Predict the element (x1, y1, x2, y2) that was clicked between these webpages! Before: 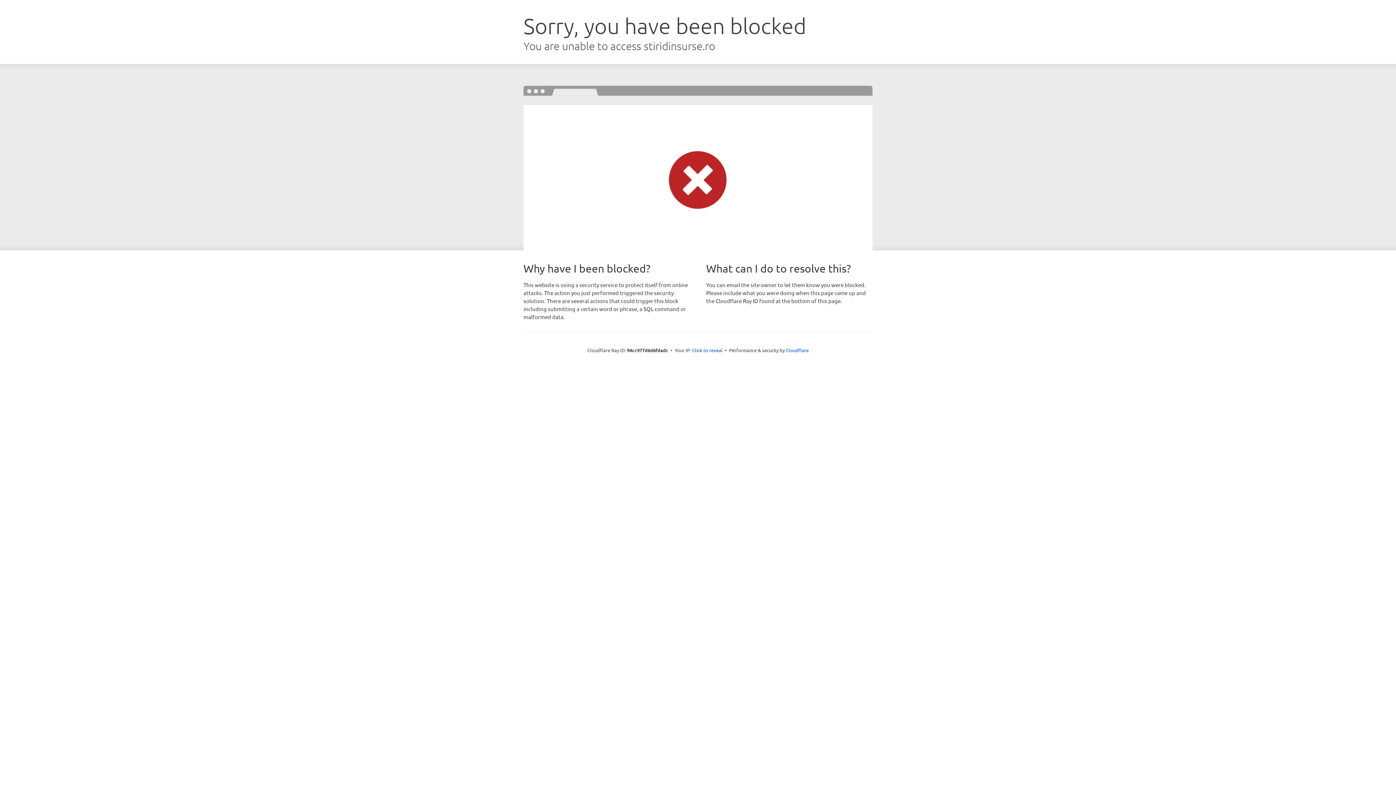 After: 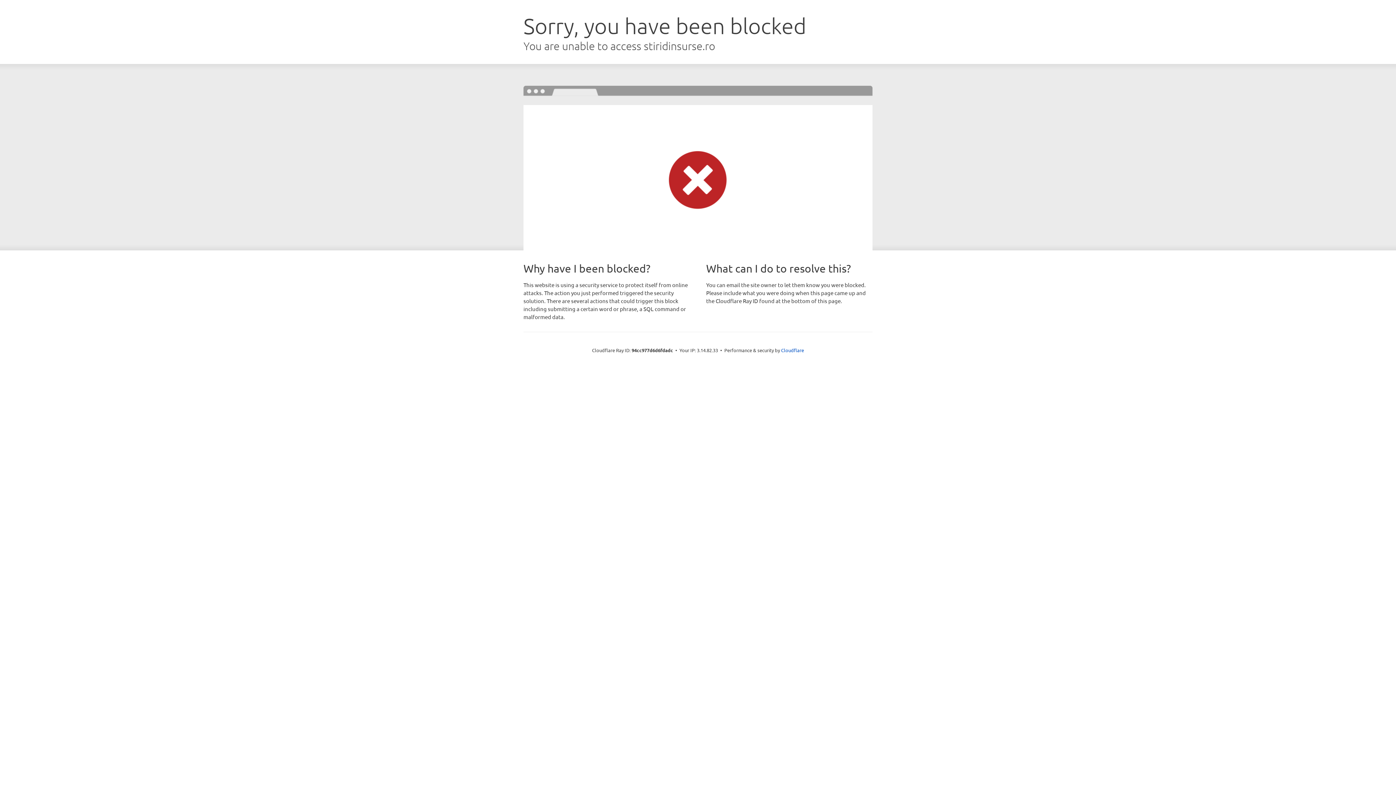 Action: bbox: (692, 346, 722, 353) label: Click to reveal